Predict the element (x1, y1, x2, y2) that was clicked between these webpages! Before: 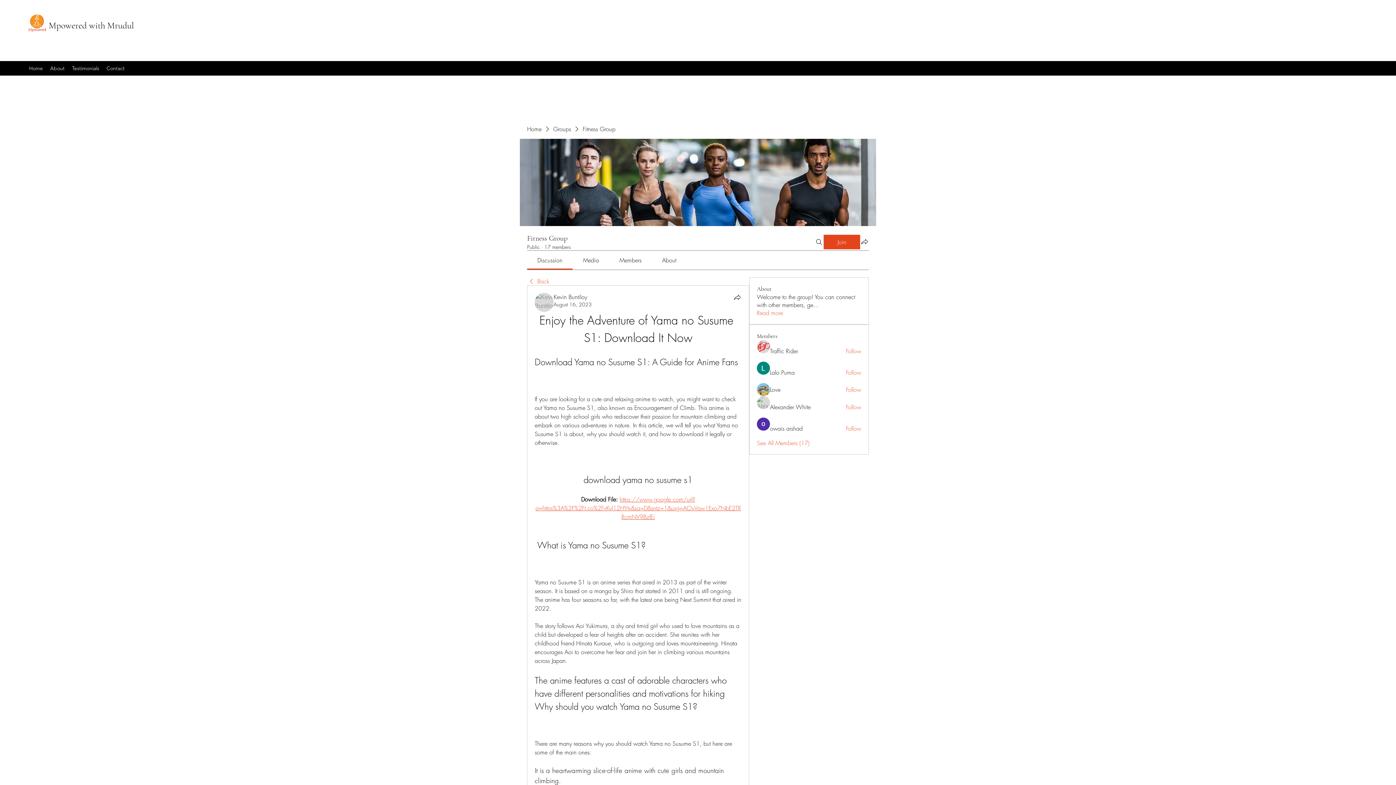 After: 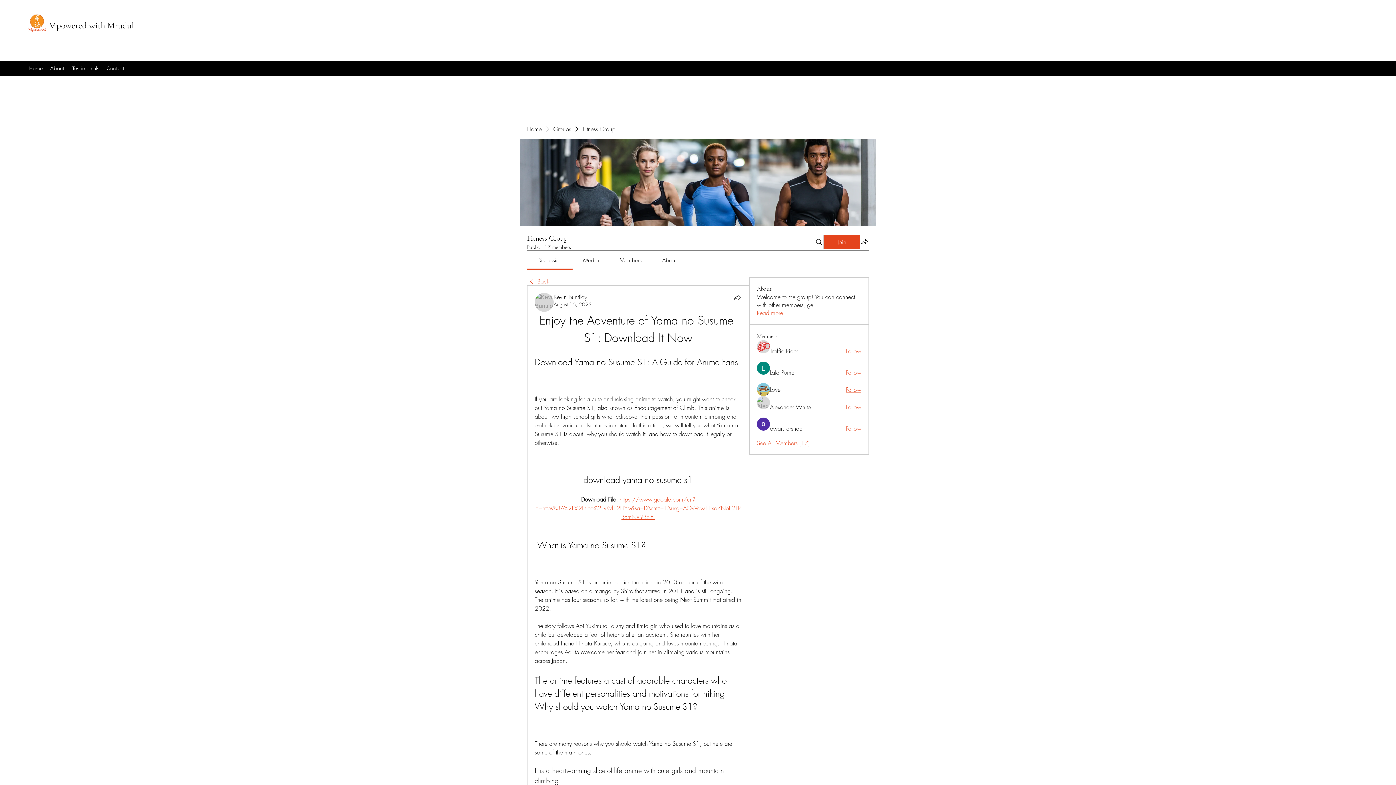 Action: bbox: (846, 385, 861, 393) label: Follow